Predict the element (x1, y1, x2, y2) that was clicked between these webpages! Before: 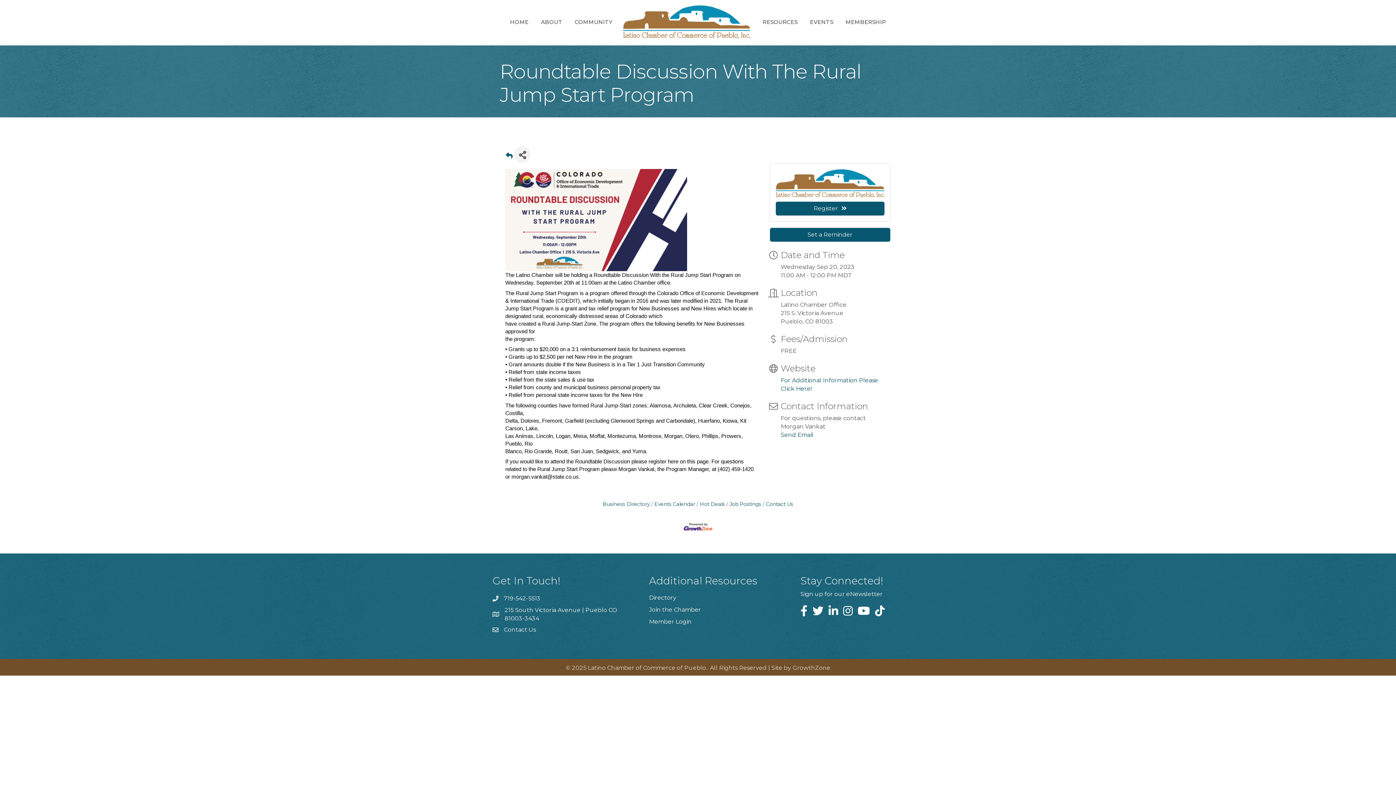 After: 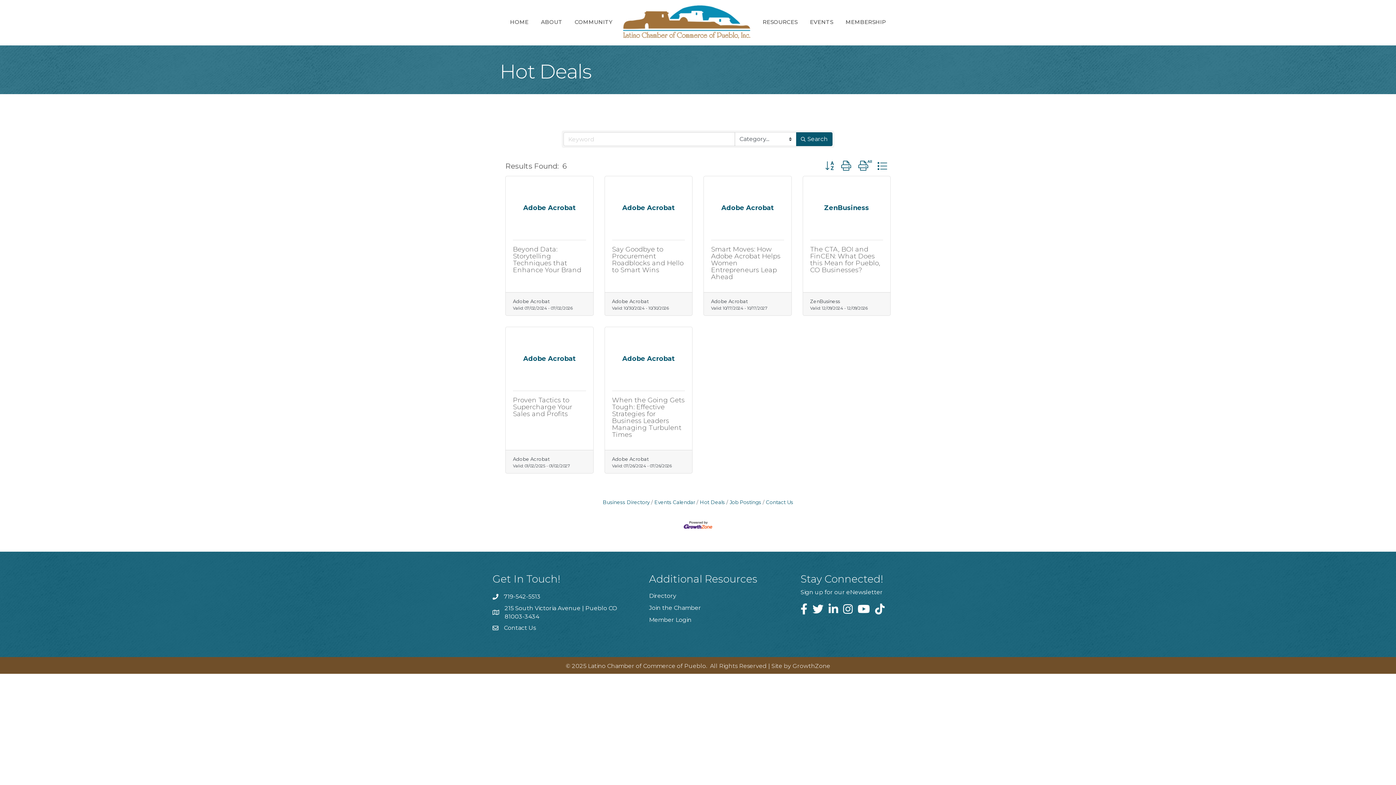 Action: bbox: (696, 501, 725, 507) label: Hot Deals